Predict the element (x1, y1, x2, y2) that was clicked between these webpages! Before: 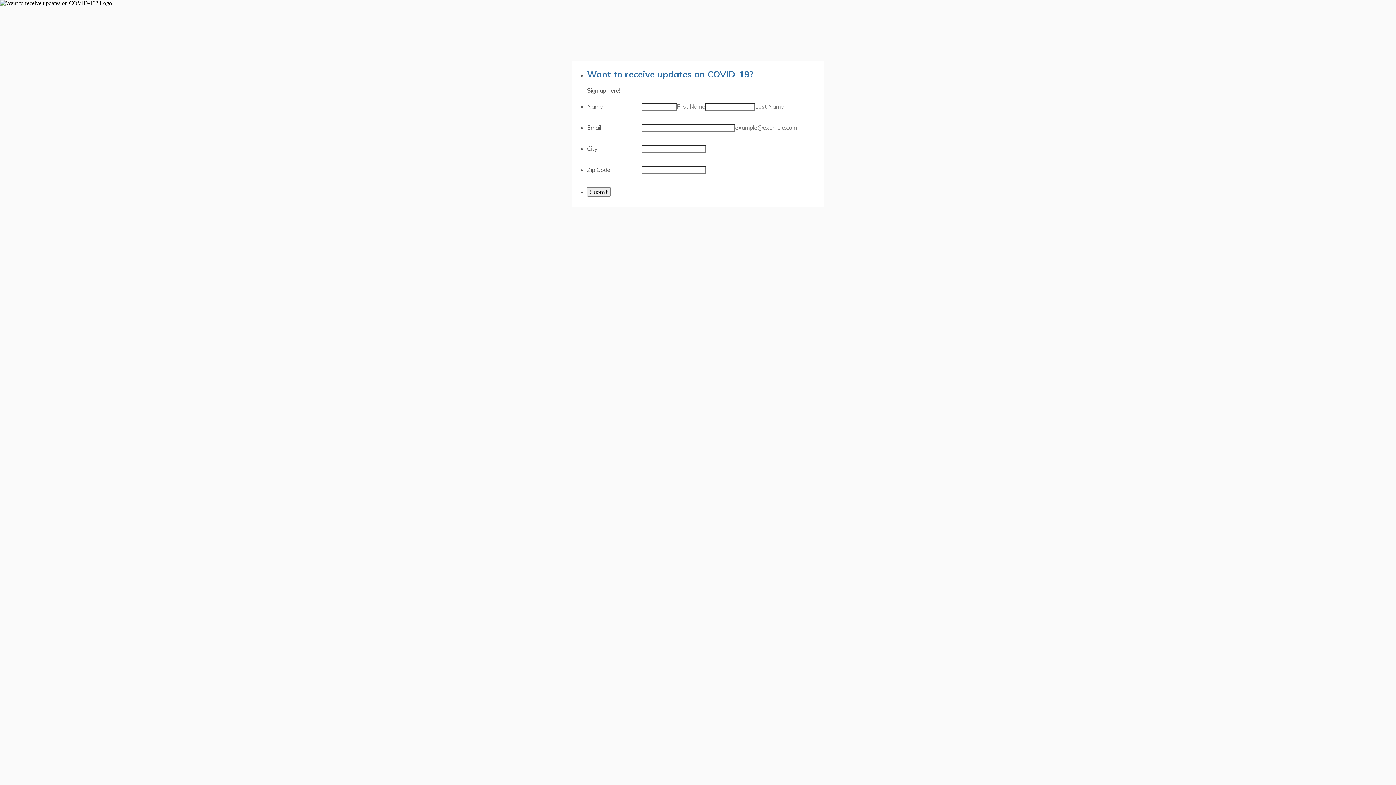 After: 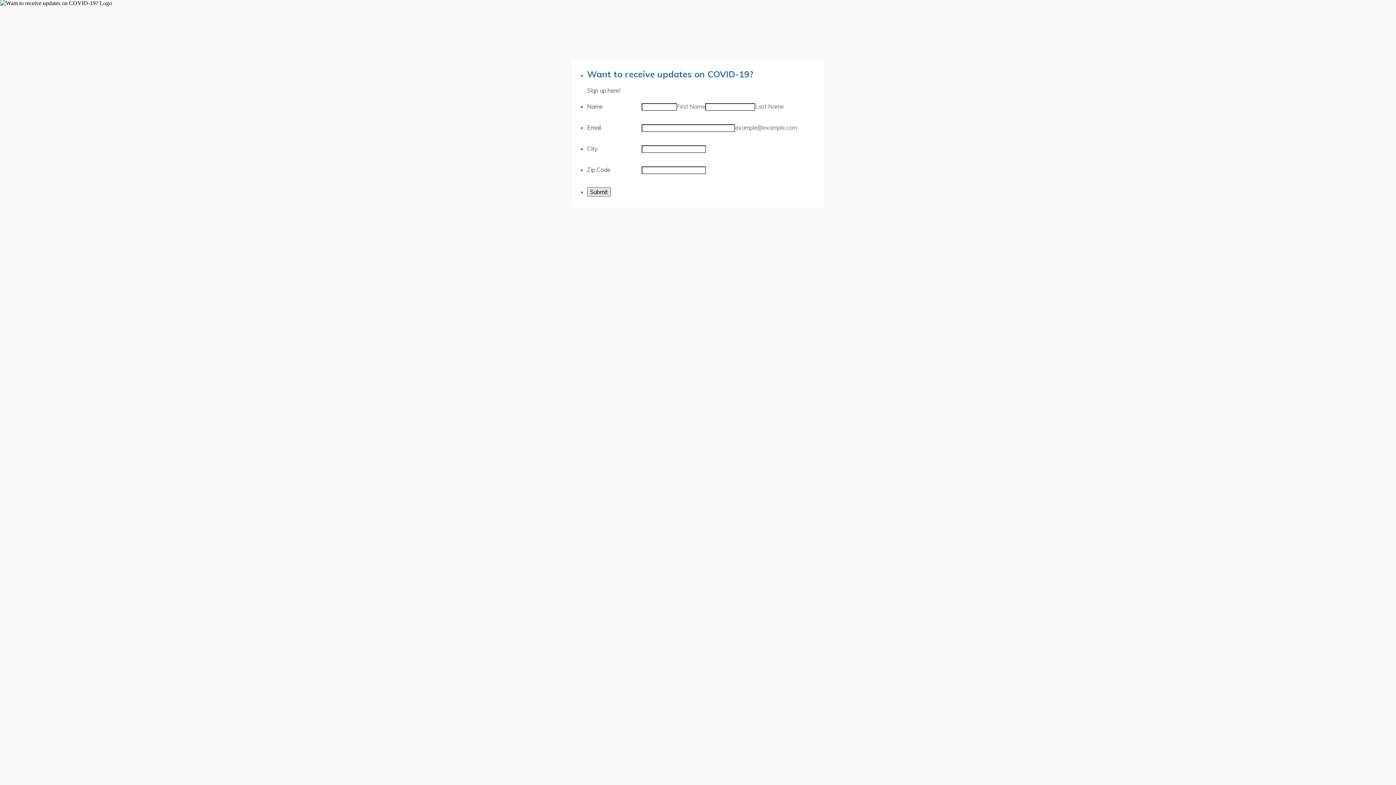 Action: label: Submit bbox: (587, 187, 610, 196)